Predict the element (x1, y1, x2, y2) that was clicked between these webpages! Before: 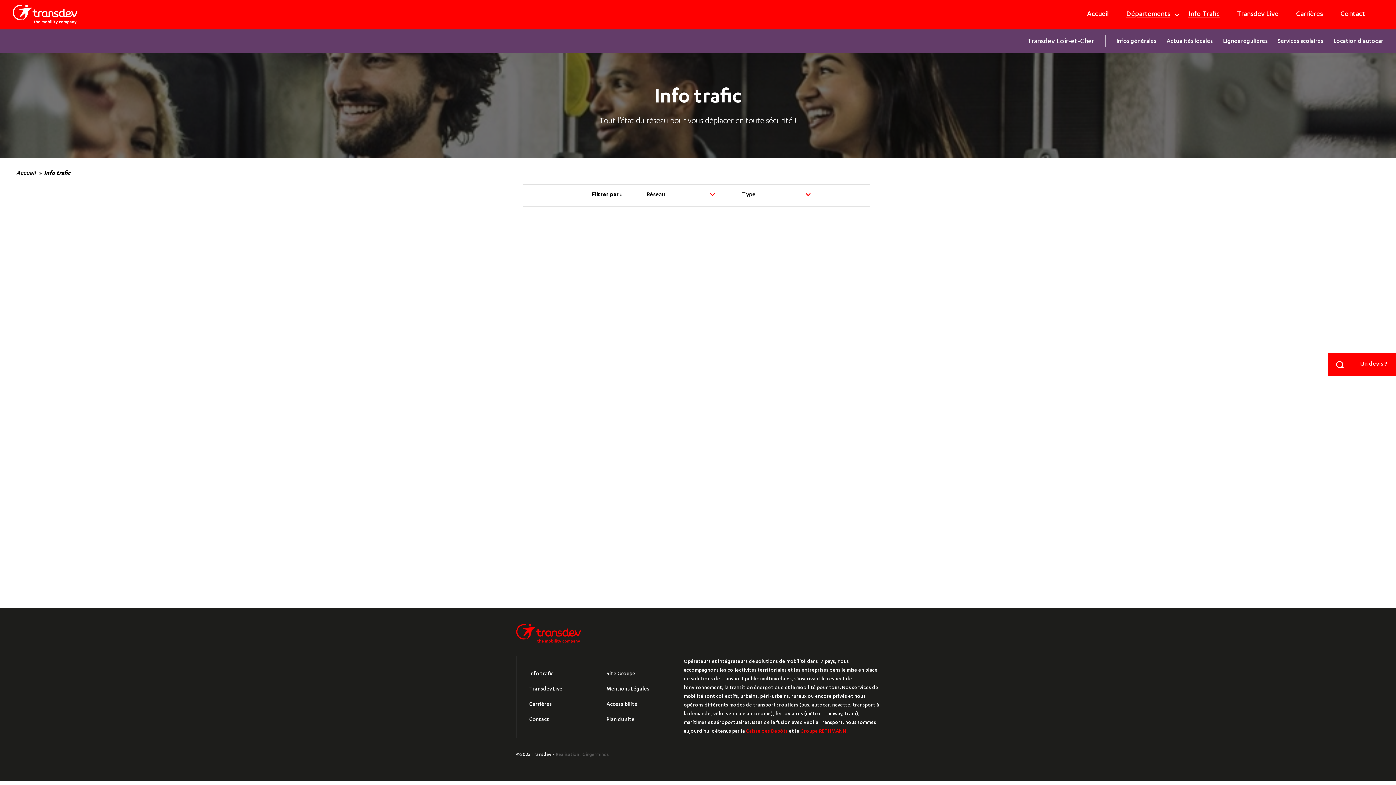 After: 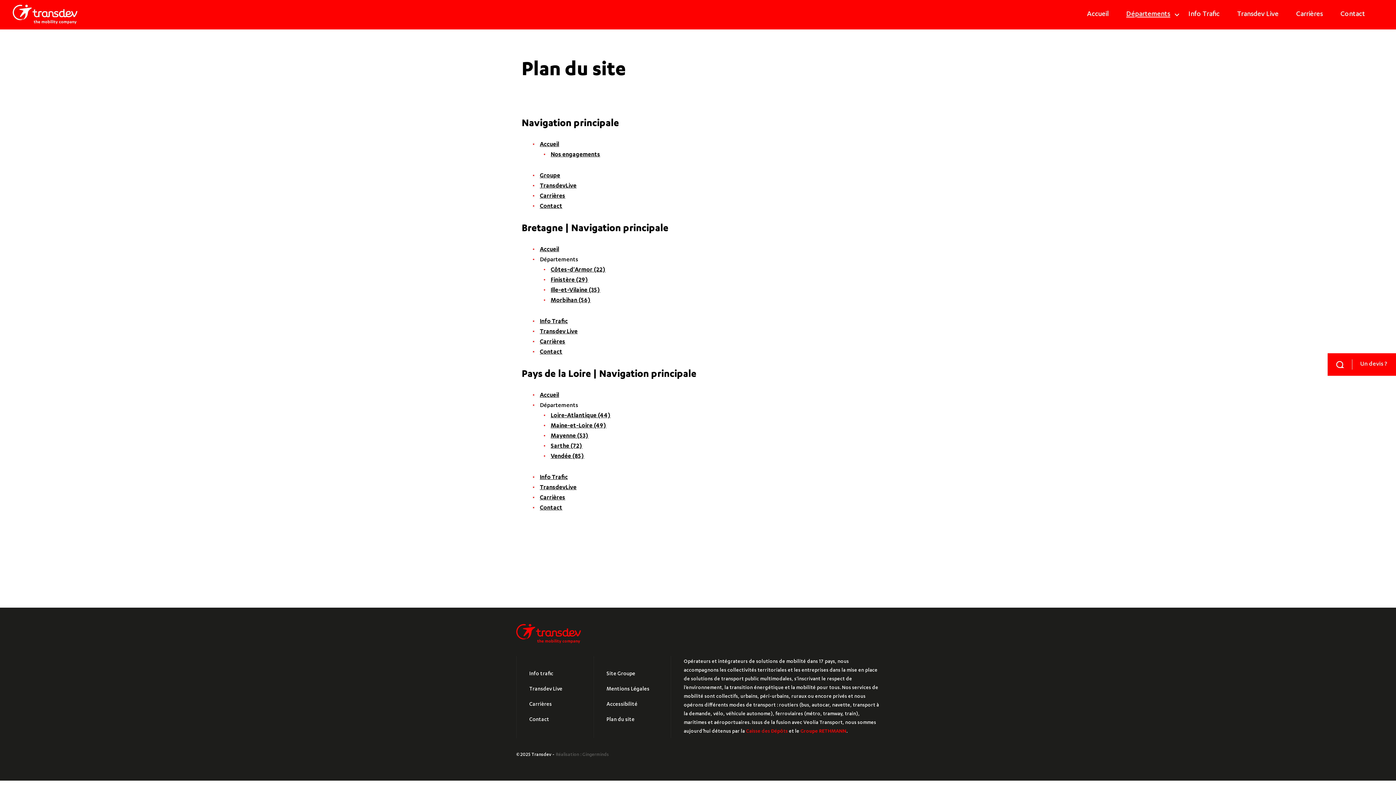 Action: label: Plan du site bbox: (594, 712, 662, 727)